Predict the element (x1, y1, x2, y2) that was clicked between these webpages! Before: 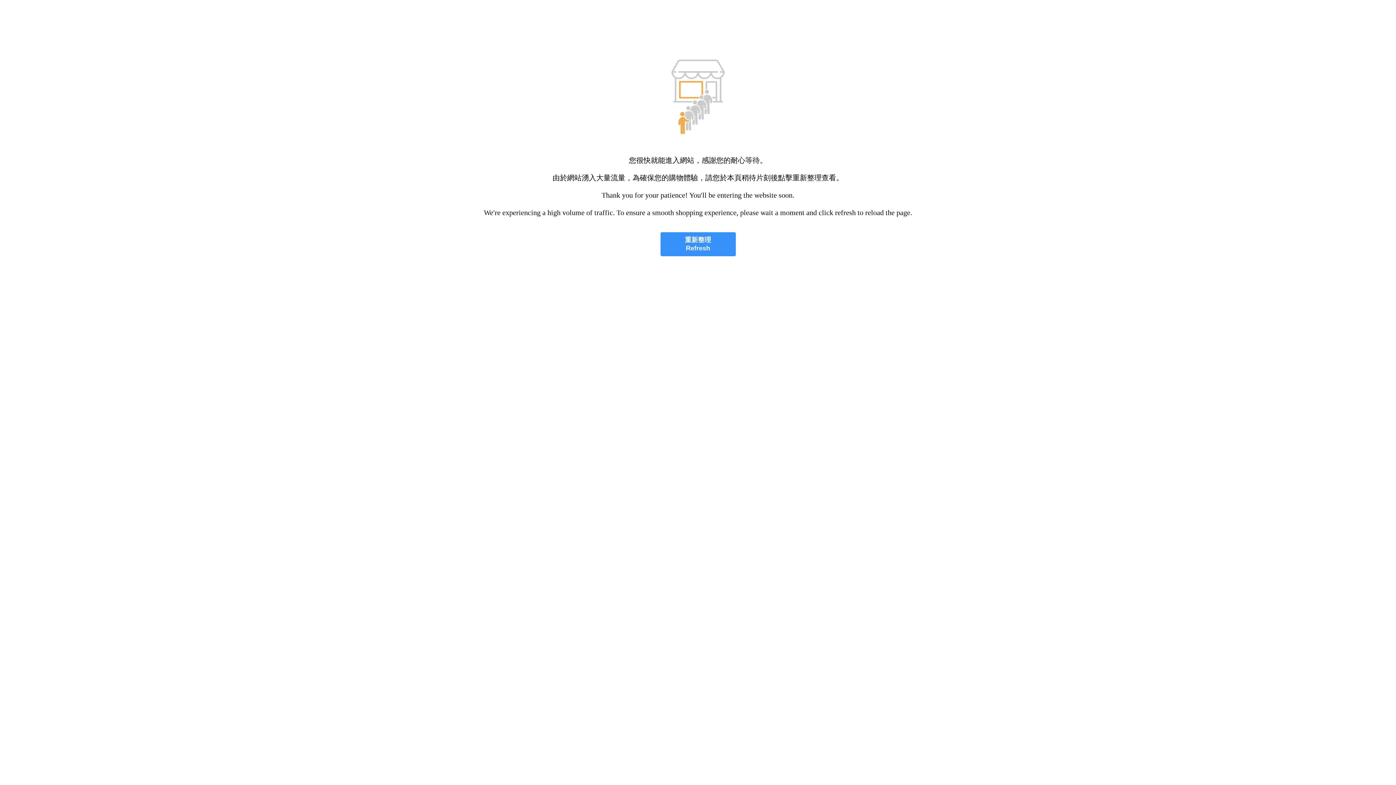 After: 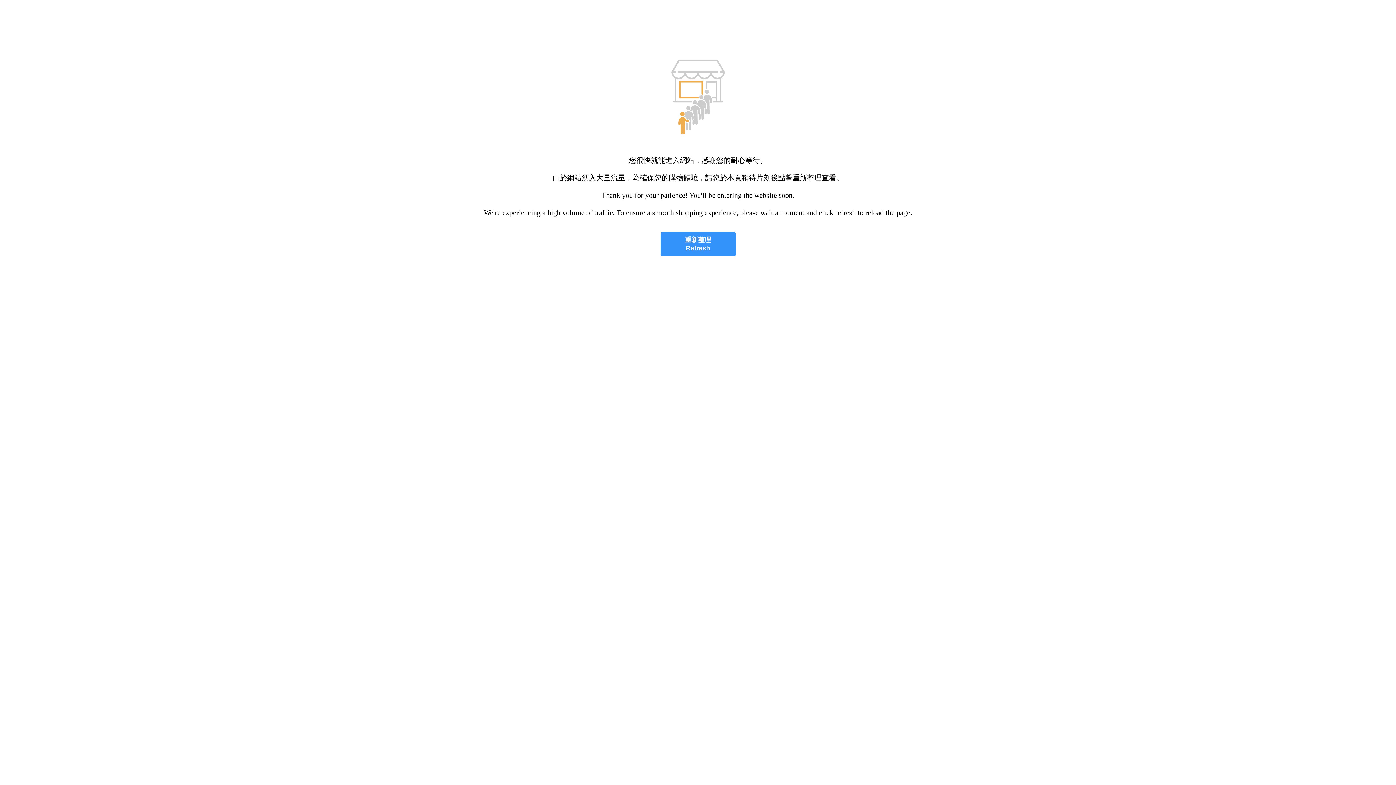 Action: label: 重新整理
Refresh bbox: (660, 232, 735, 256)